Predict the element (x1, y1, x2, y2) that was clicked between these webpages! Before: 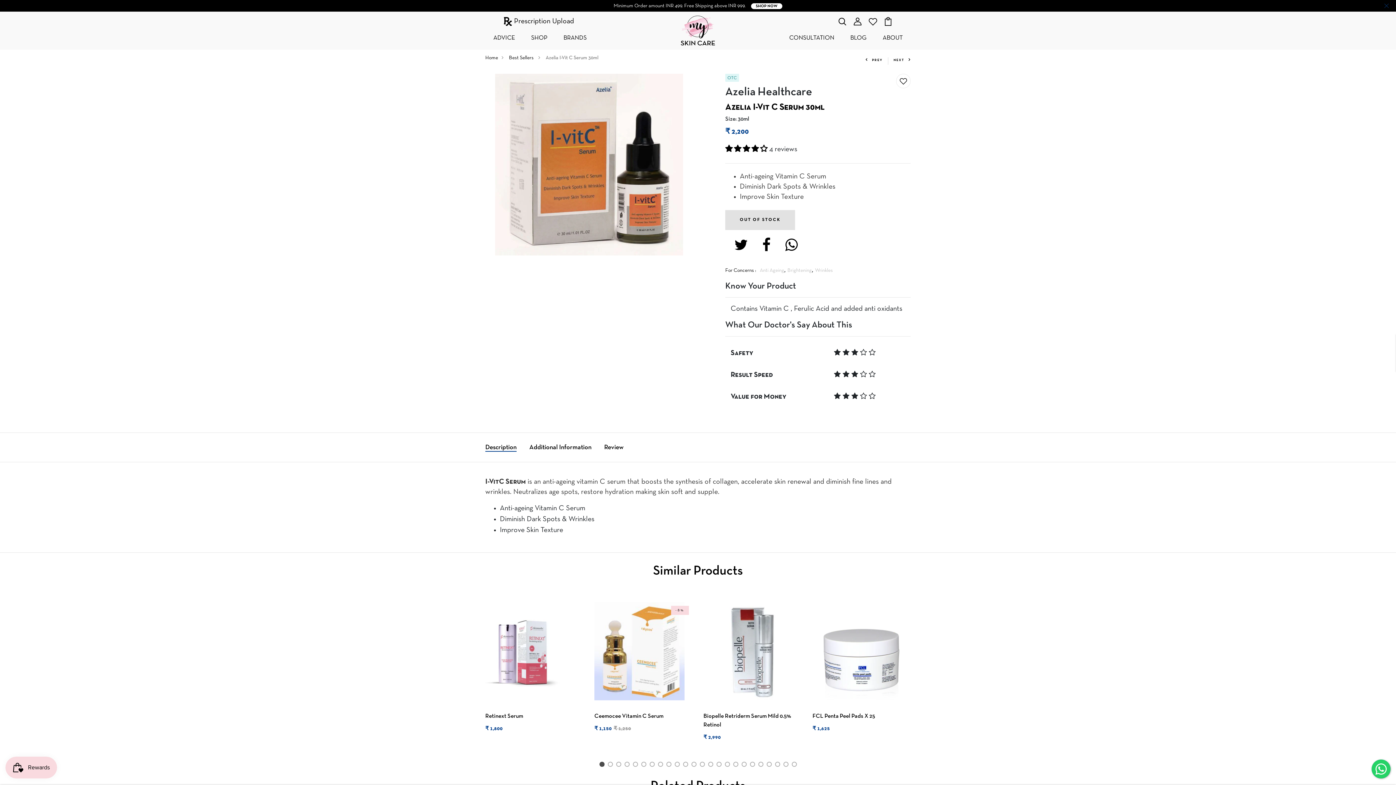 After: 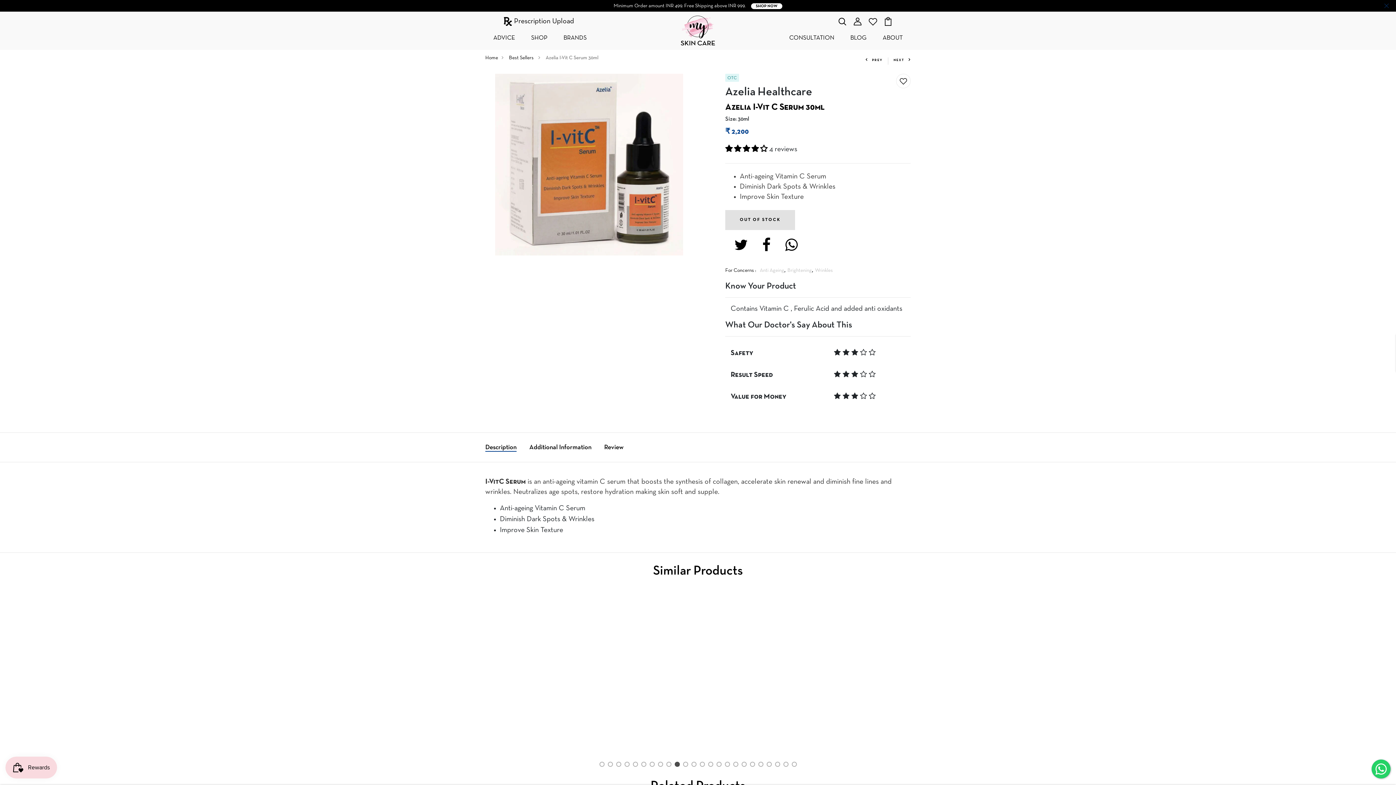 Action: bbox: (674, 762, 680, 767) label: 10